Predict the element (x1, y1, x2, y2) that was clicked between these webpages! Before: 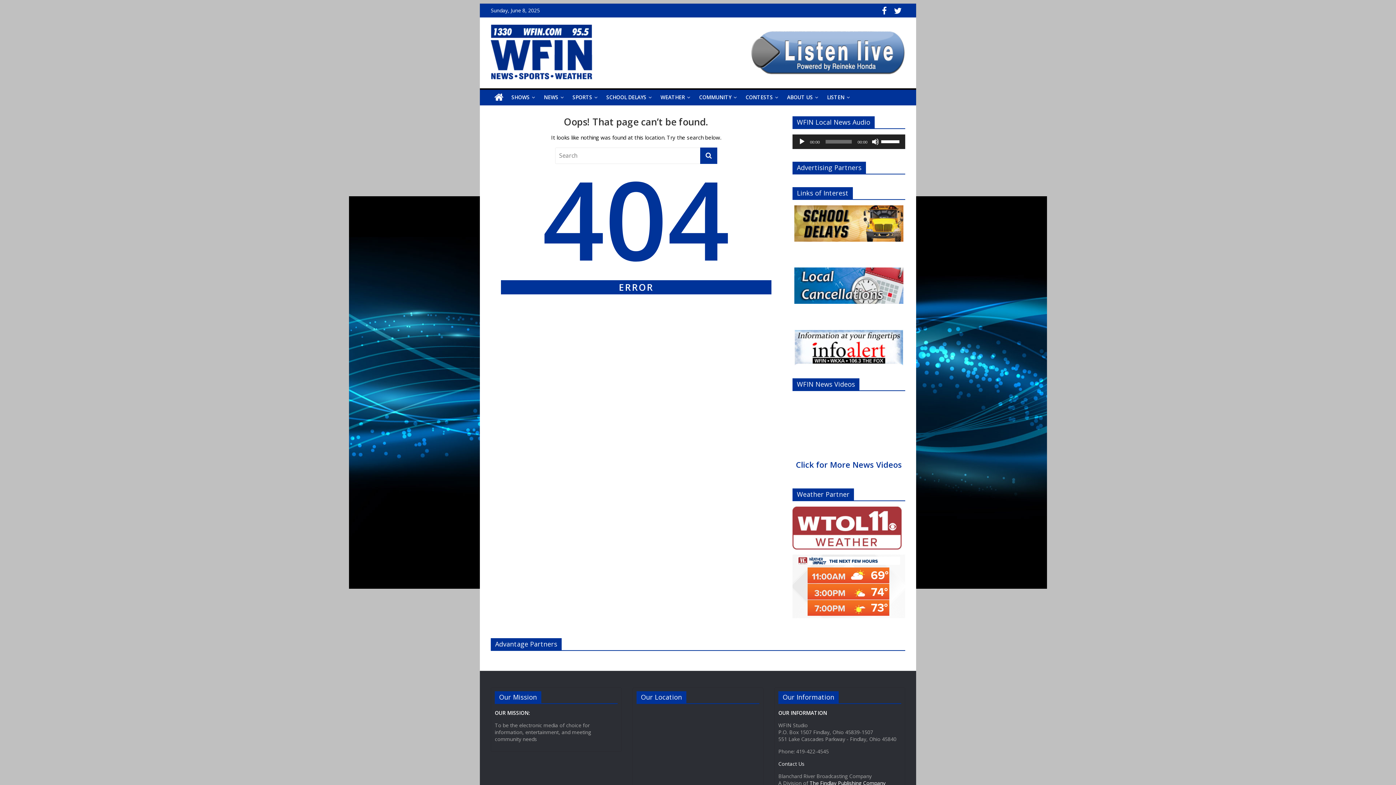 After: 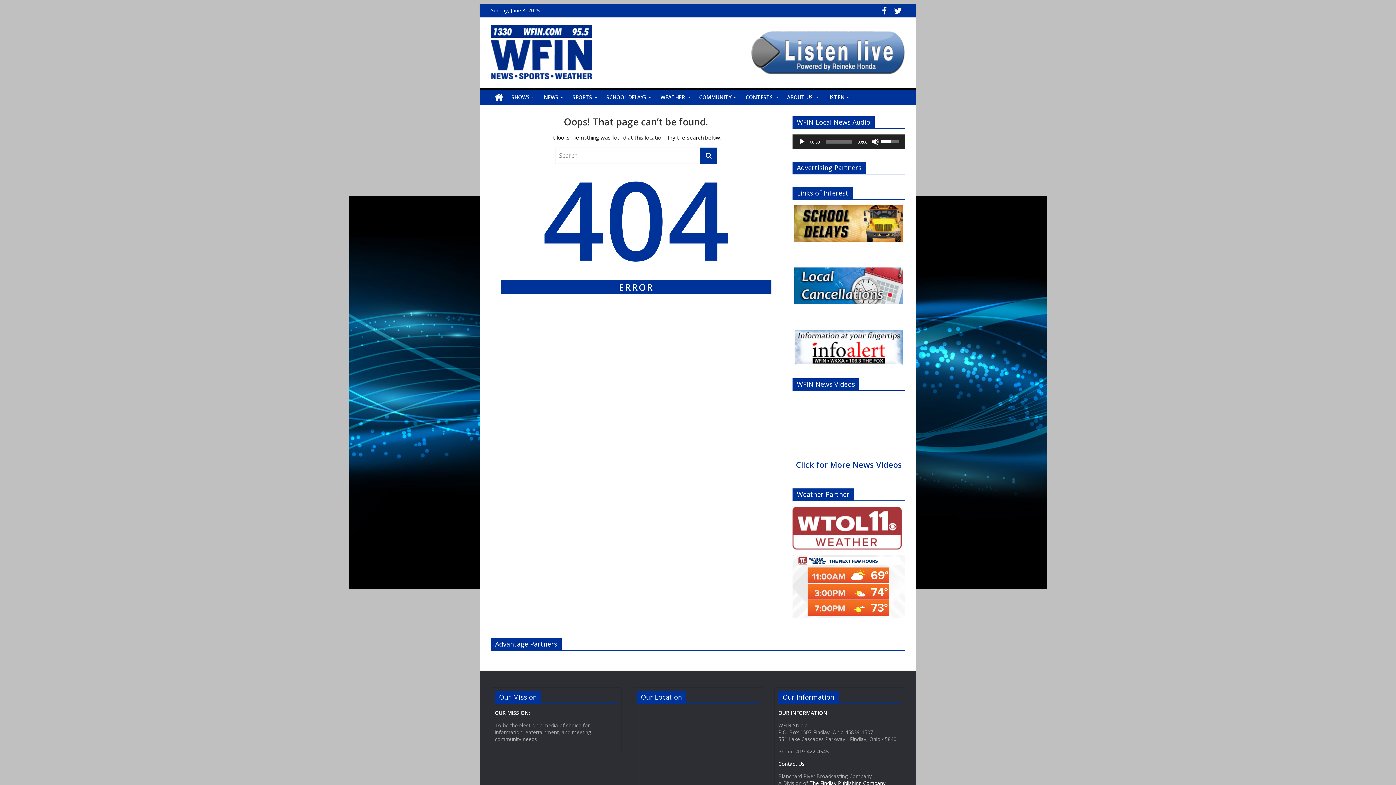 Action: bbox: (881, 134, 901, 147) label: Volume Slider